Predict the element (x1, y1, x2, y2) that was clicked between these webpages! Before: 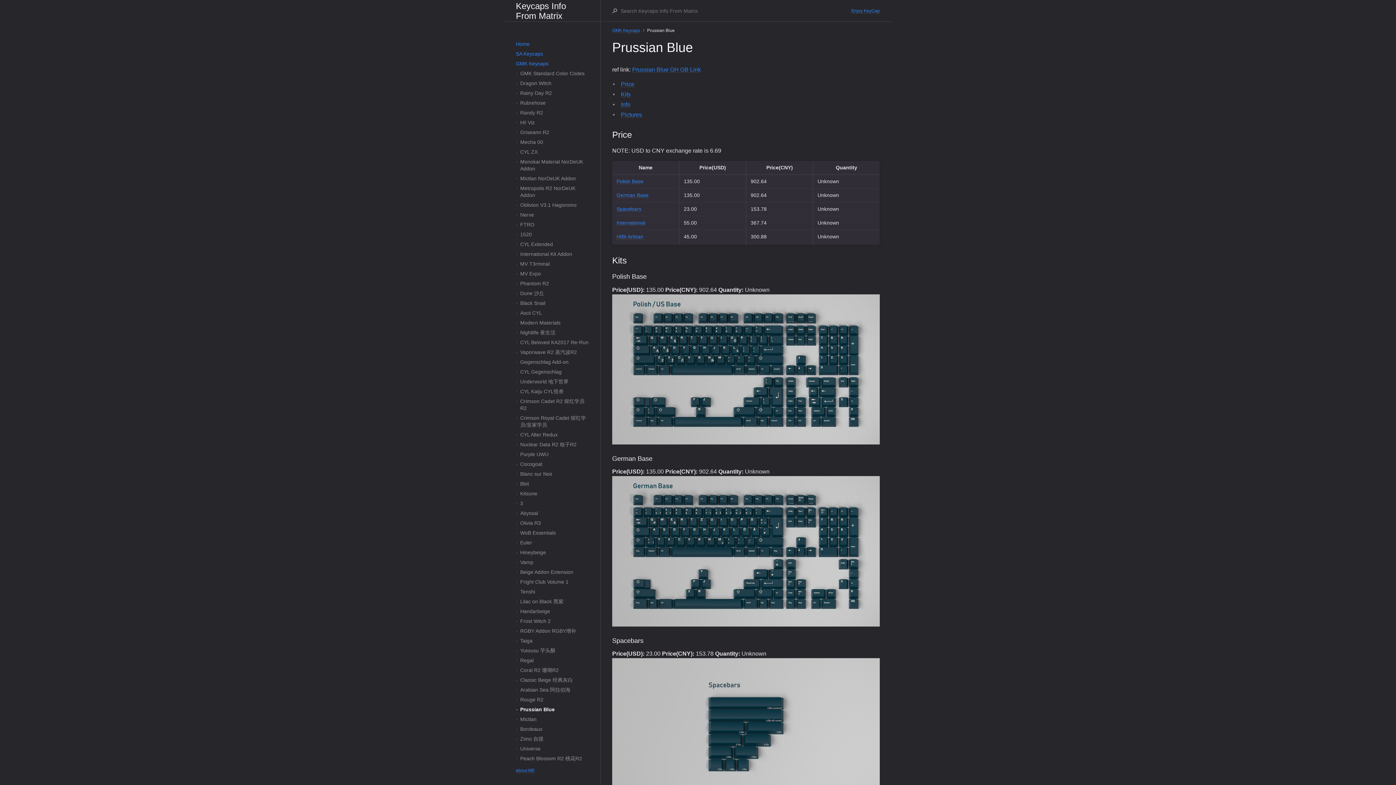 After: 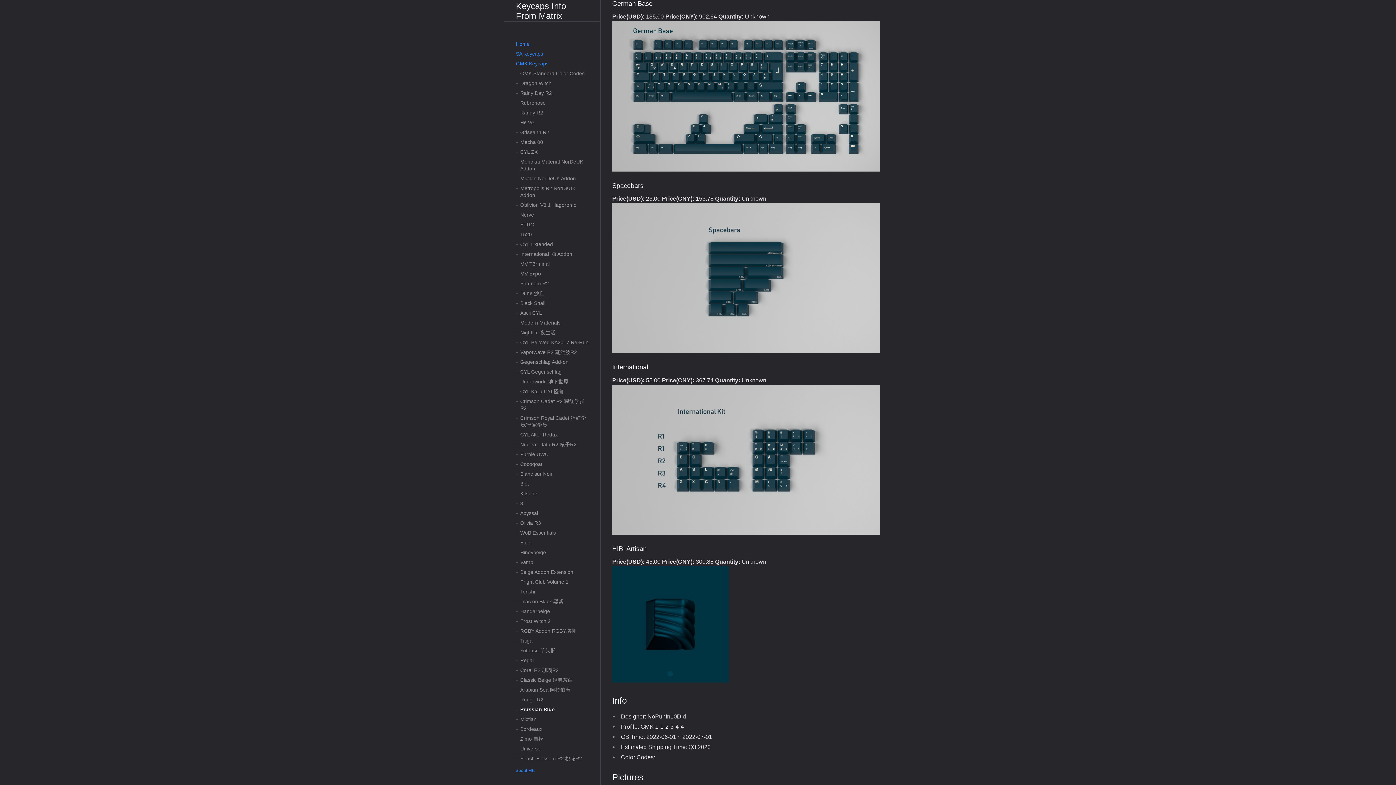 Action: bbox: (616, 192, 648, 198) label: German Base